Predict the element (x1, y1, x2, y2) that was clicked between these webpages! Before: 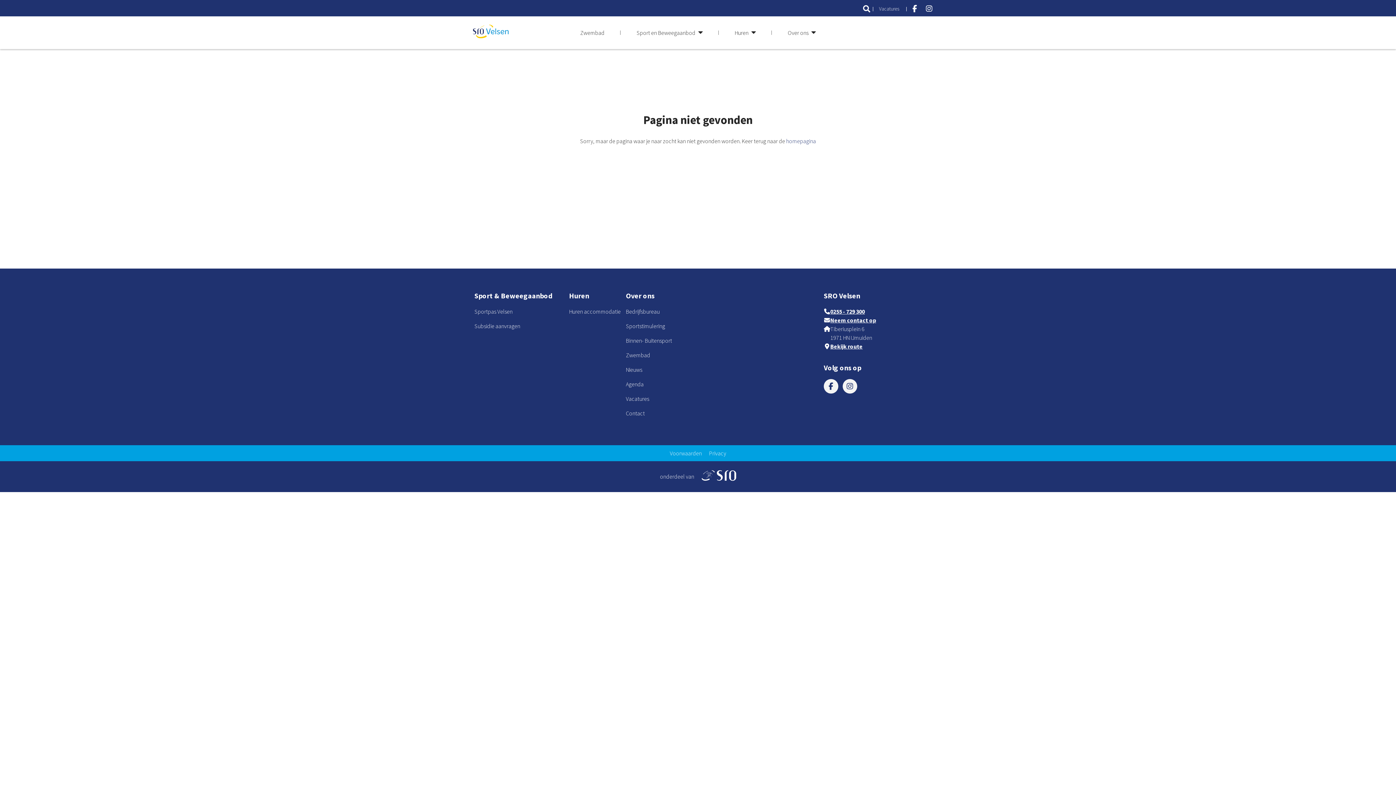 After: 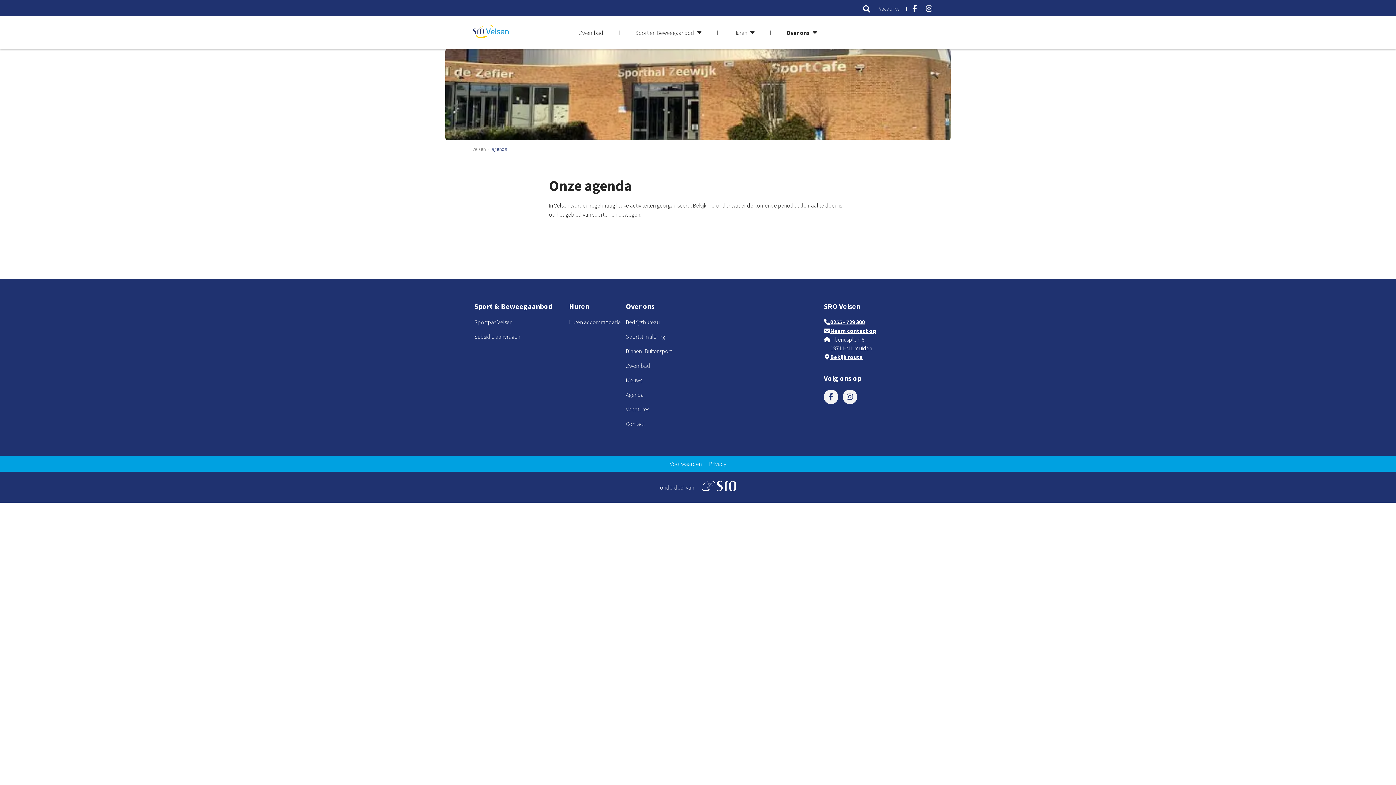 Action: bbox: (626, 380, 643, 387) label: ga naar Agenda